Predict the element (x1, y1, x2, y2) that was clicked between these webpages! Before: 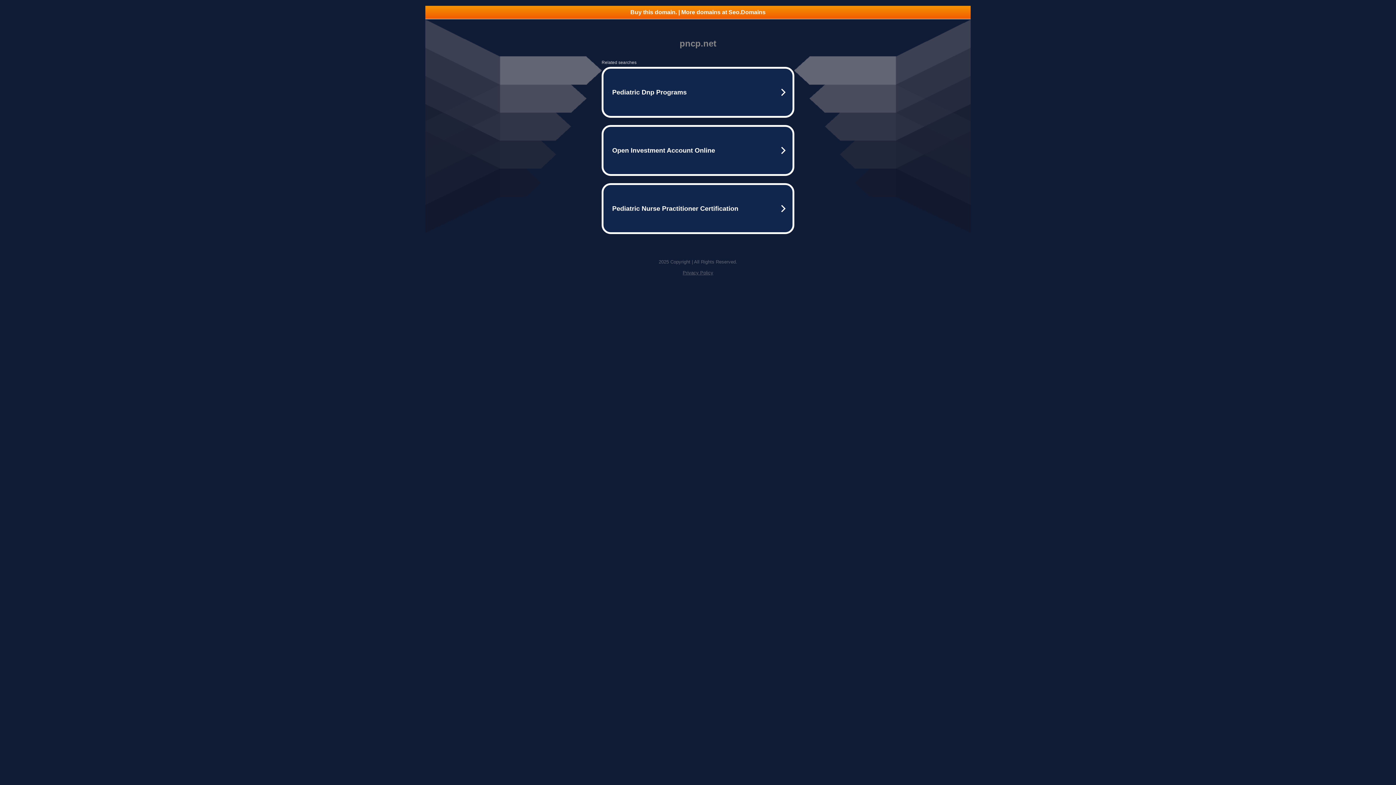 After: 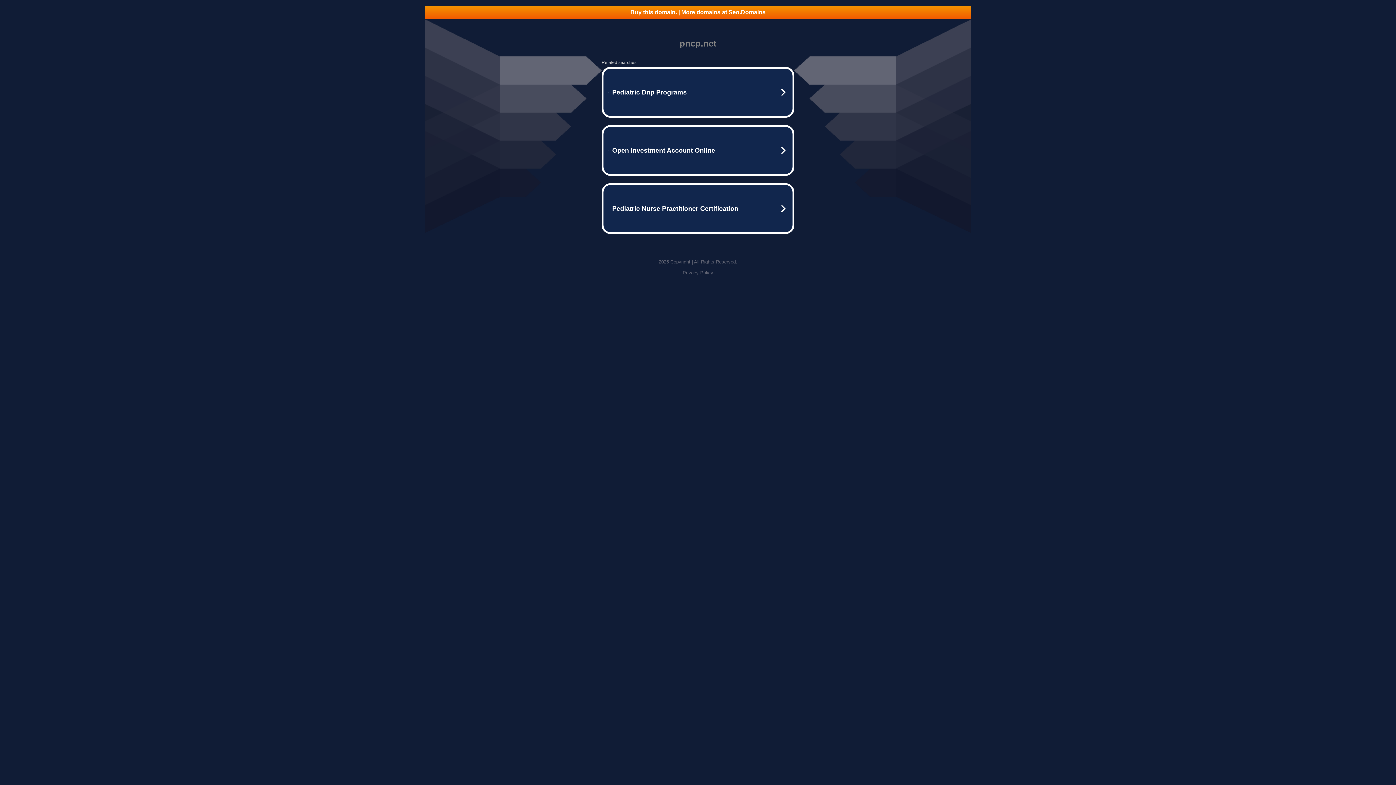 Action: bbox: (682, 270, 713, 275) label: Privacy Policy